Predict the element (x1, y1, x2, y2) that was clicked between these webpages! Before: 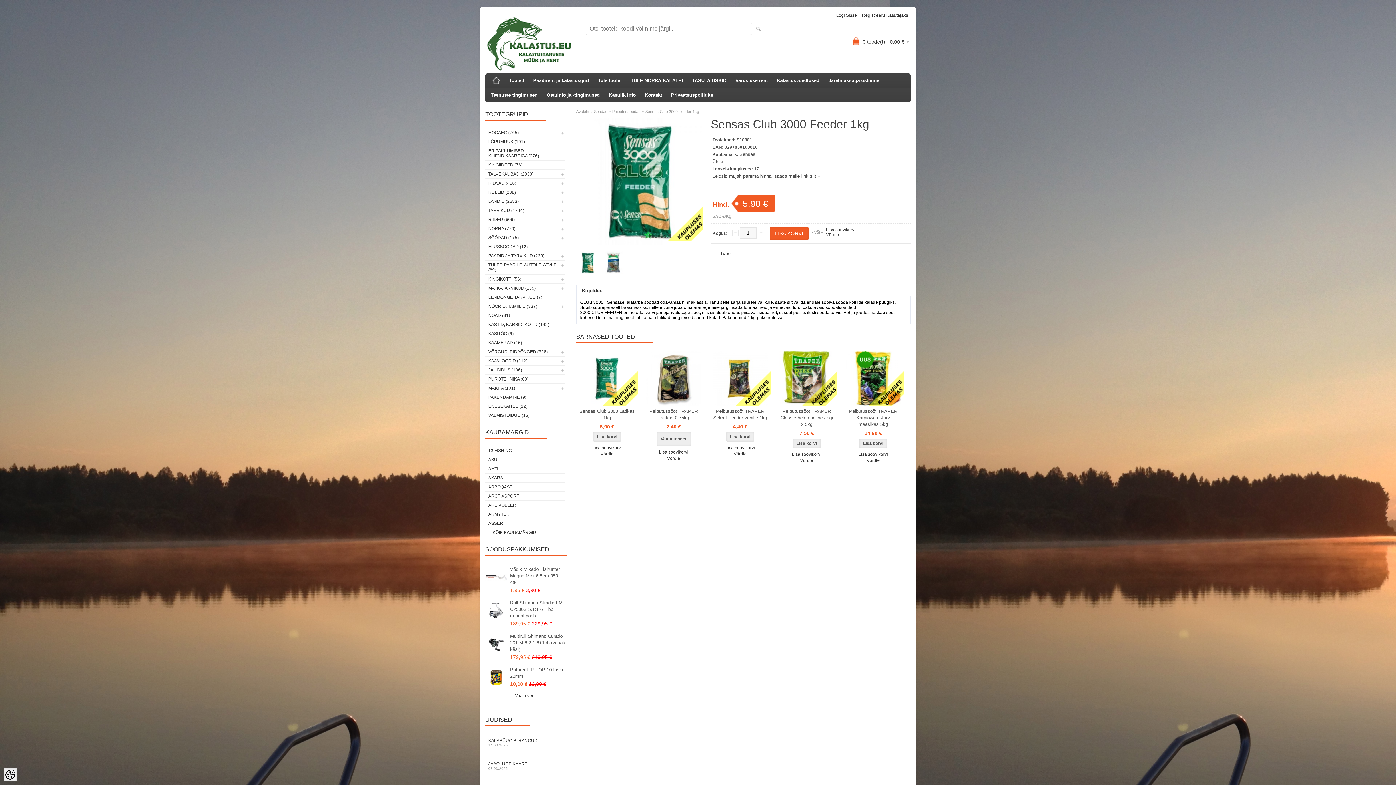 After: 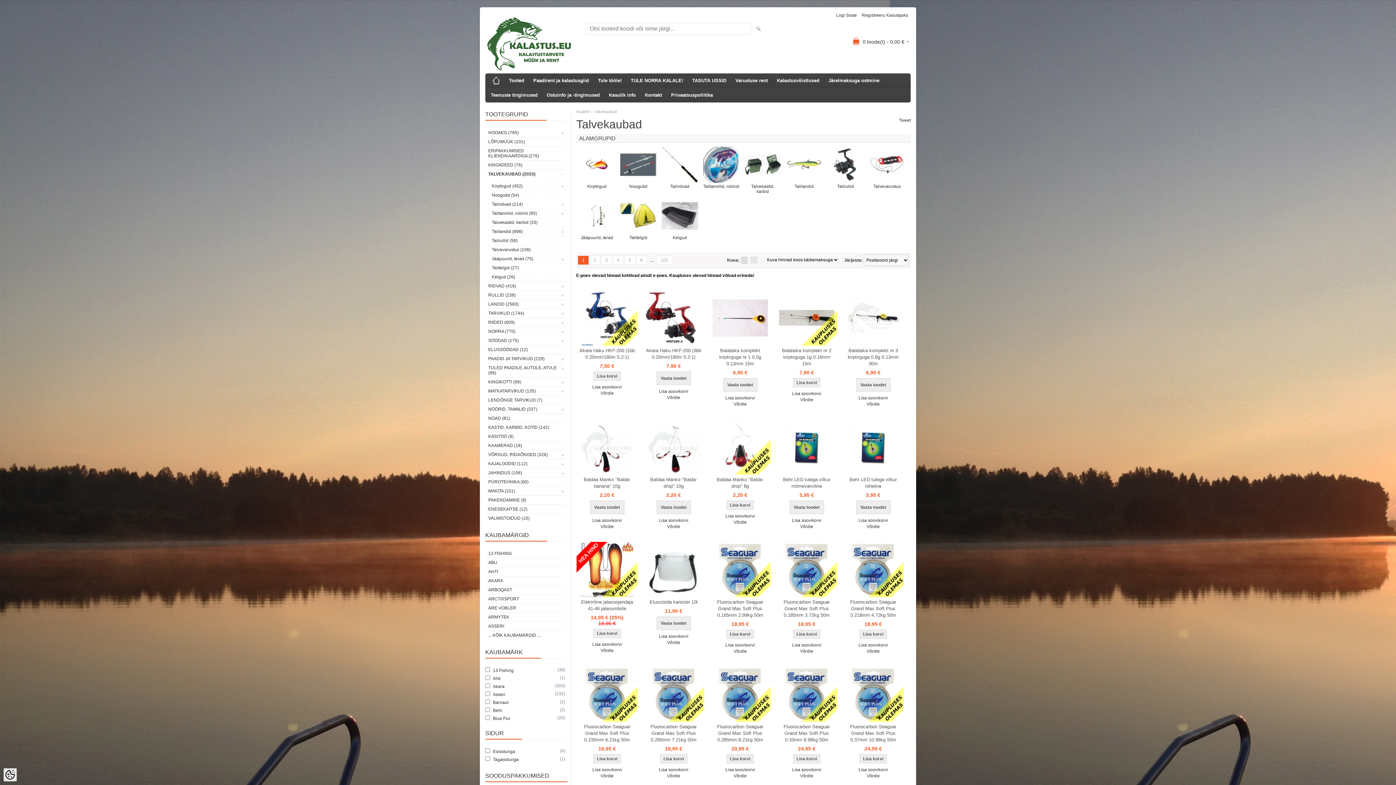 Action: bbox: (485, 169, 565, 178) label: TALVEKAUBAD (2033)